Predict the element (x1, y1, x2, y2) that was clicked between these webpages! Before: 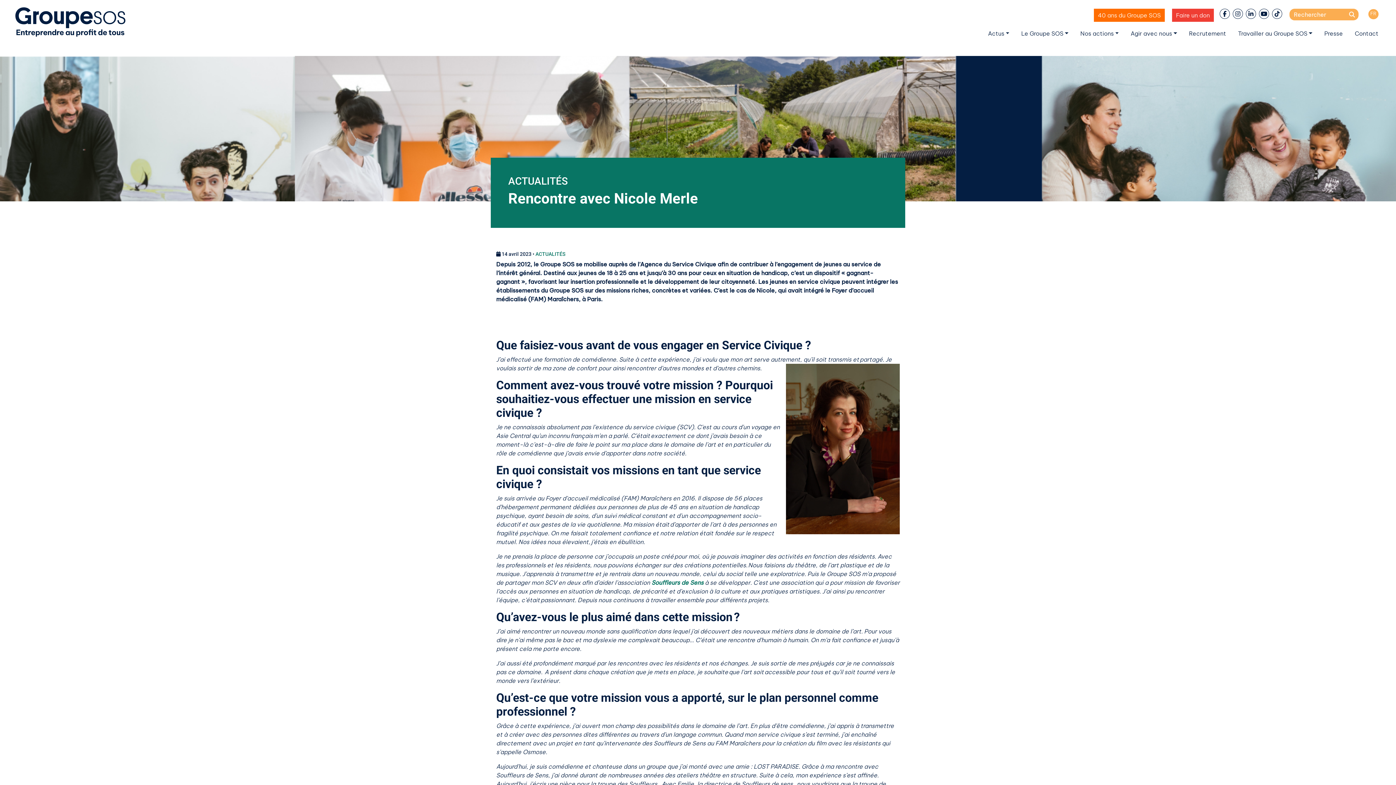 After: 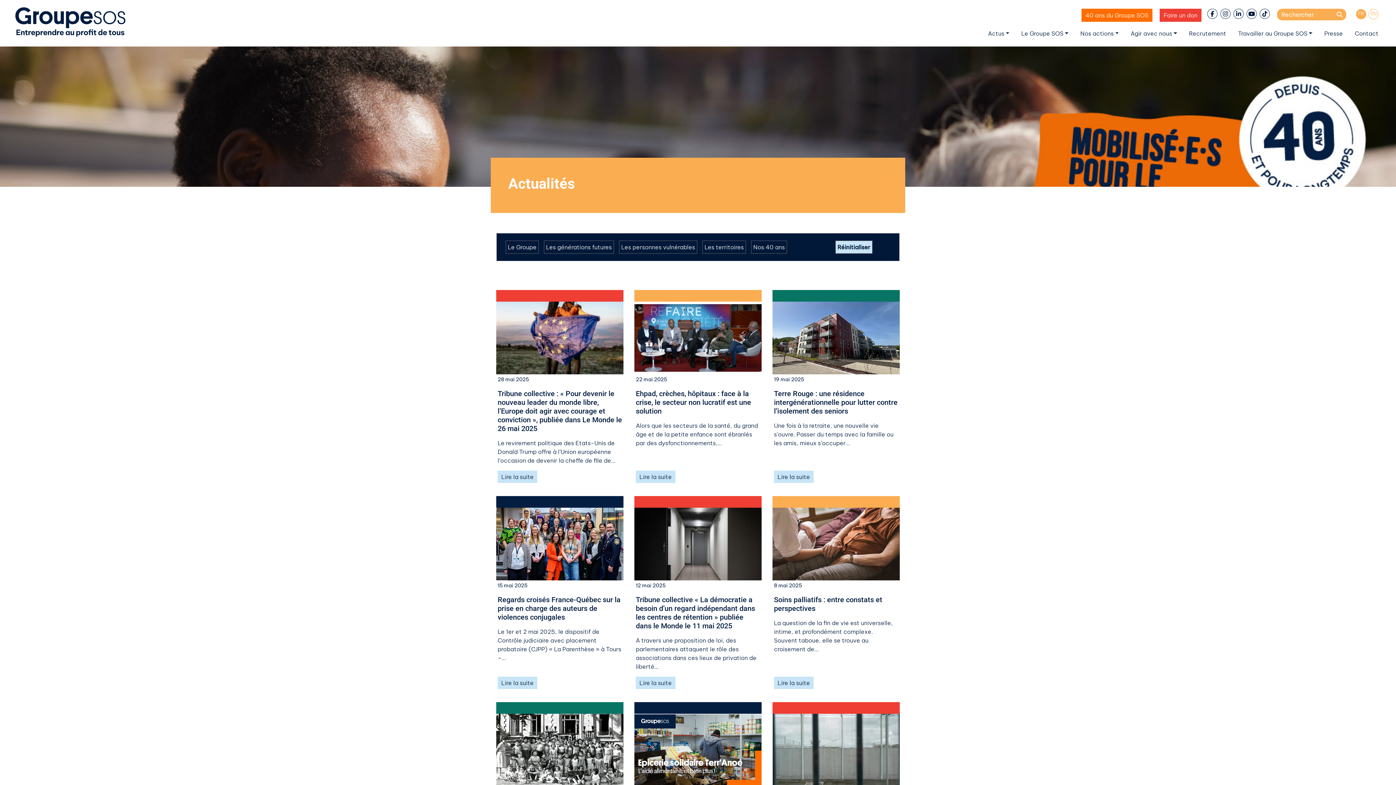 Action: bbox: (508, 175, 568, 187) label: ACTUALITÉS